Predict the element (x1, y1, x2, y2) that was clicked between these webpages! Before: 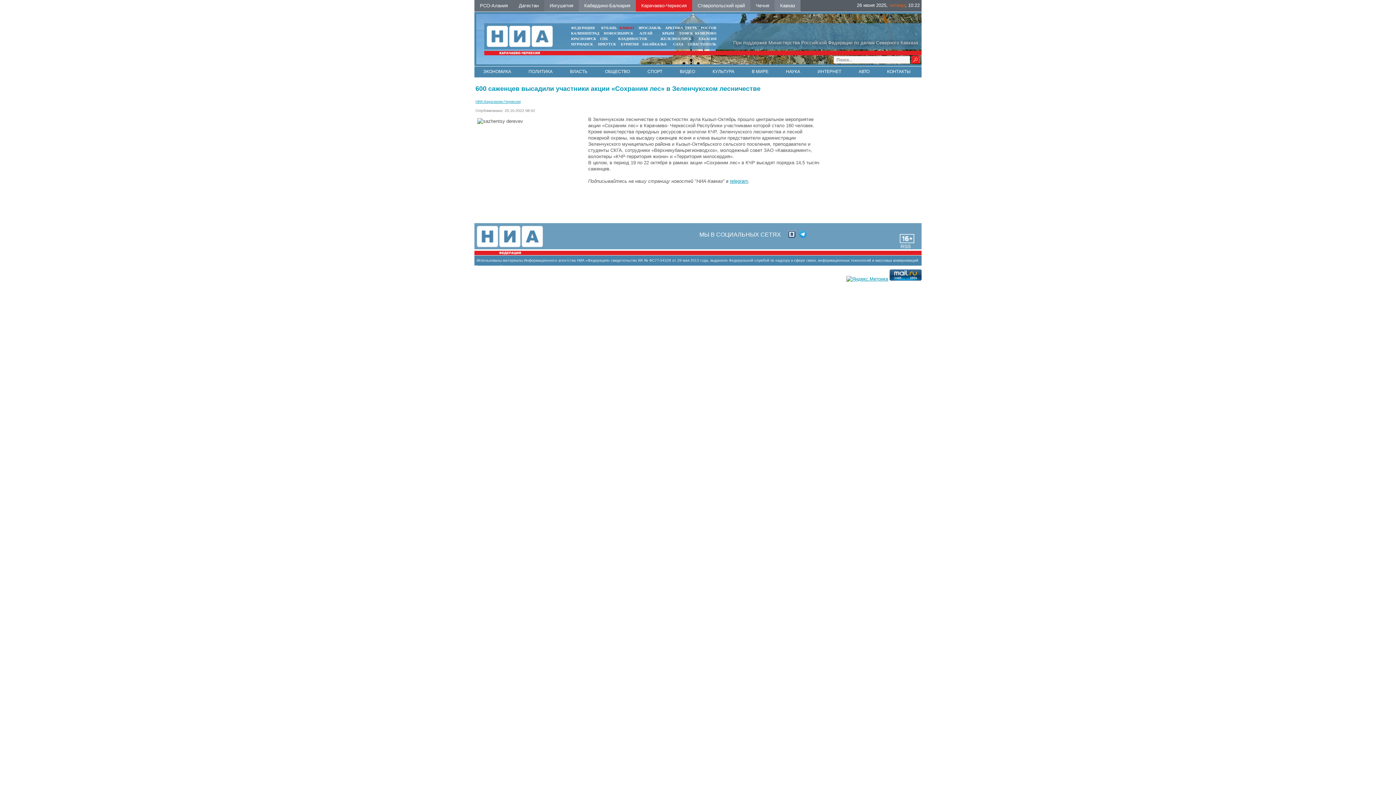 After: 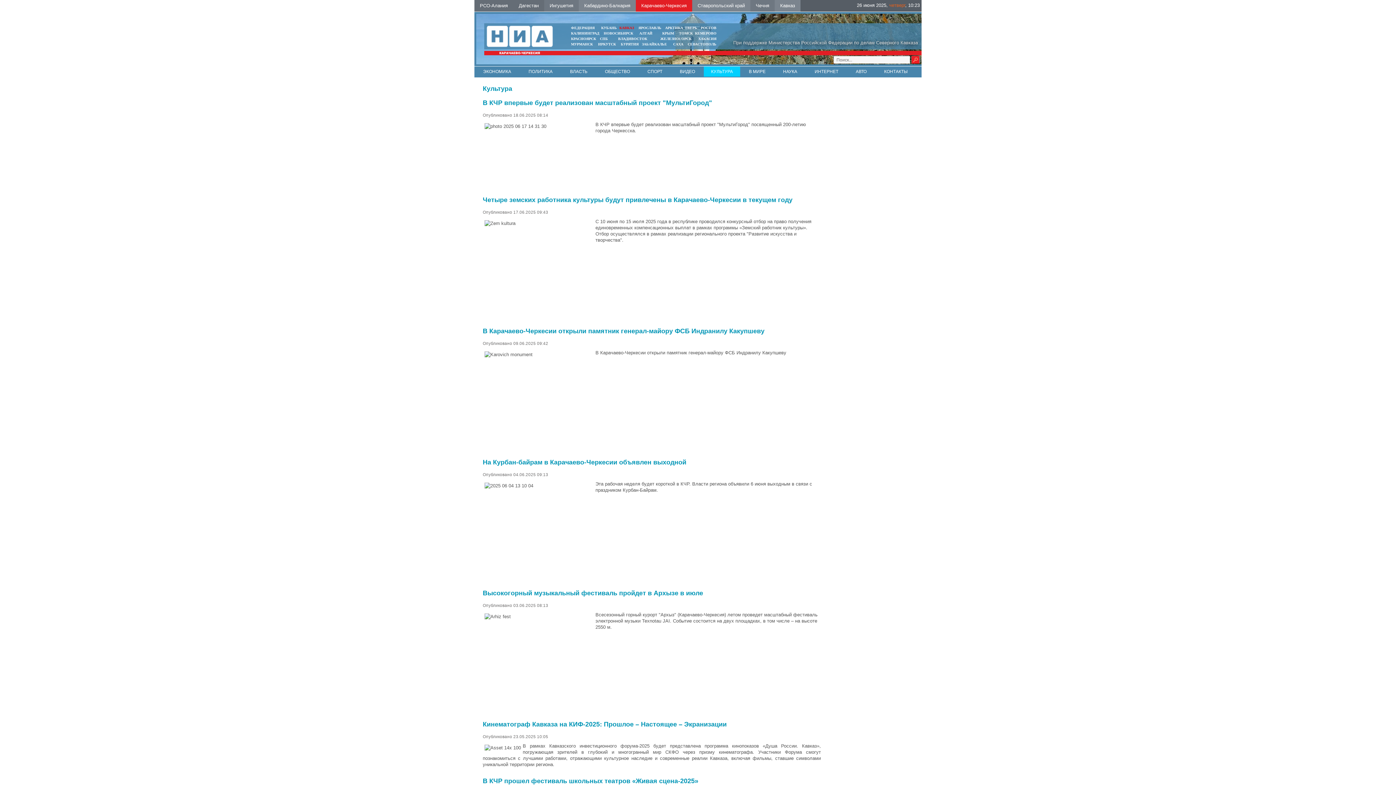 Action: label: КУЛЬТУРА bbox: (712, 66, 734, 76)